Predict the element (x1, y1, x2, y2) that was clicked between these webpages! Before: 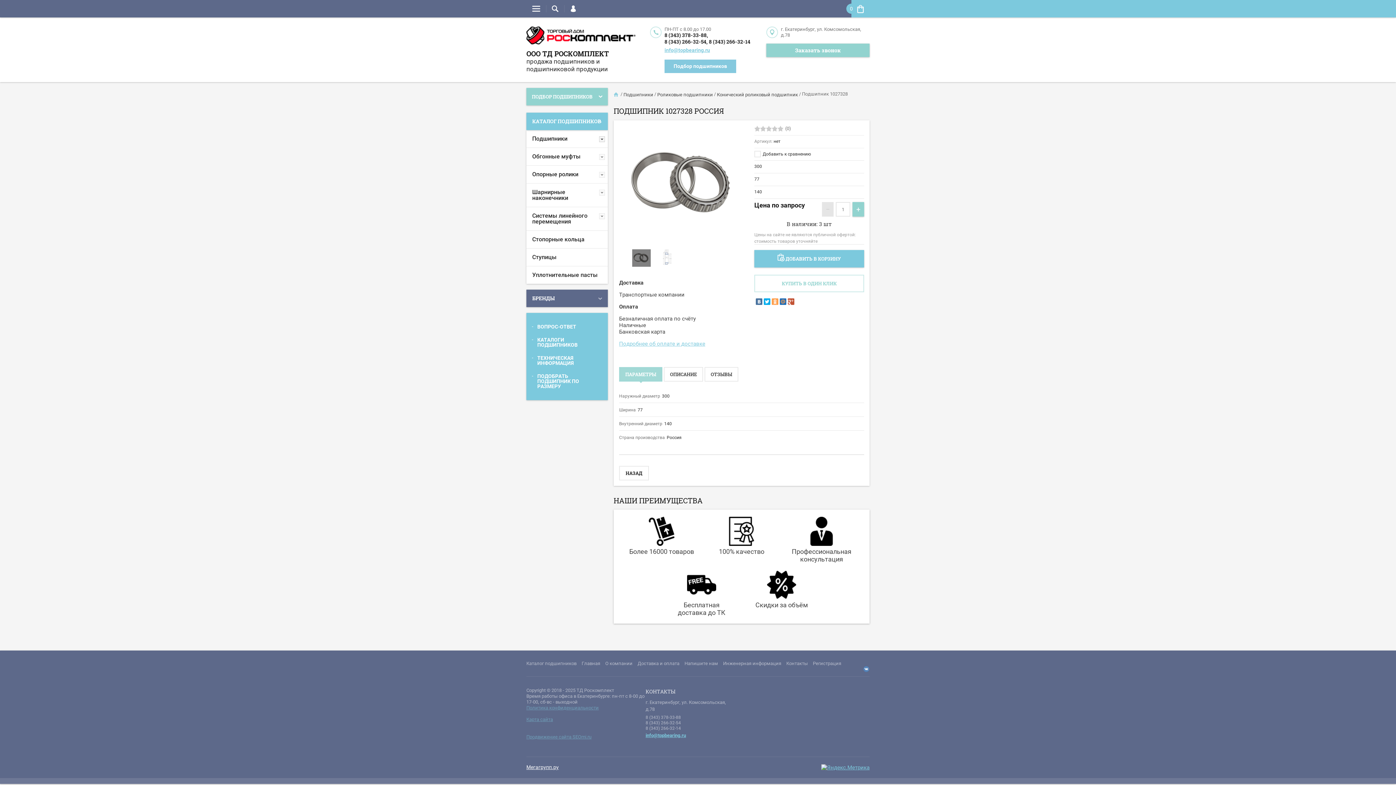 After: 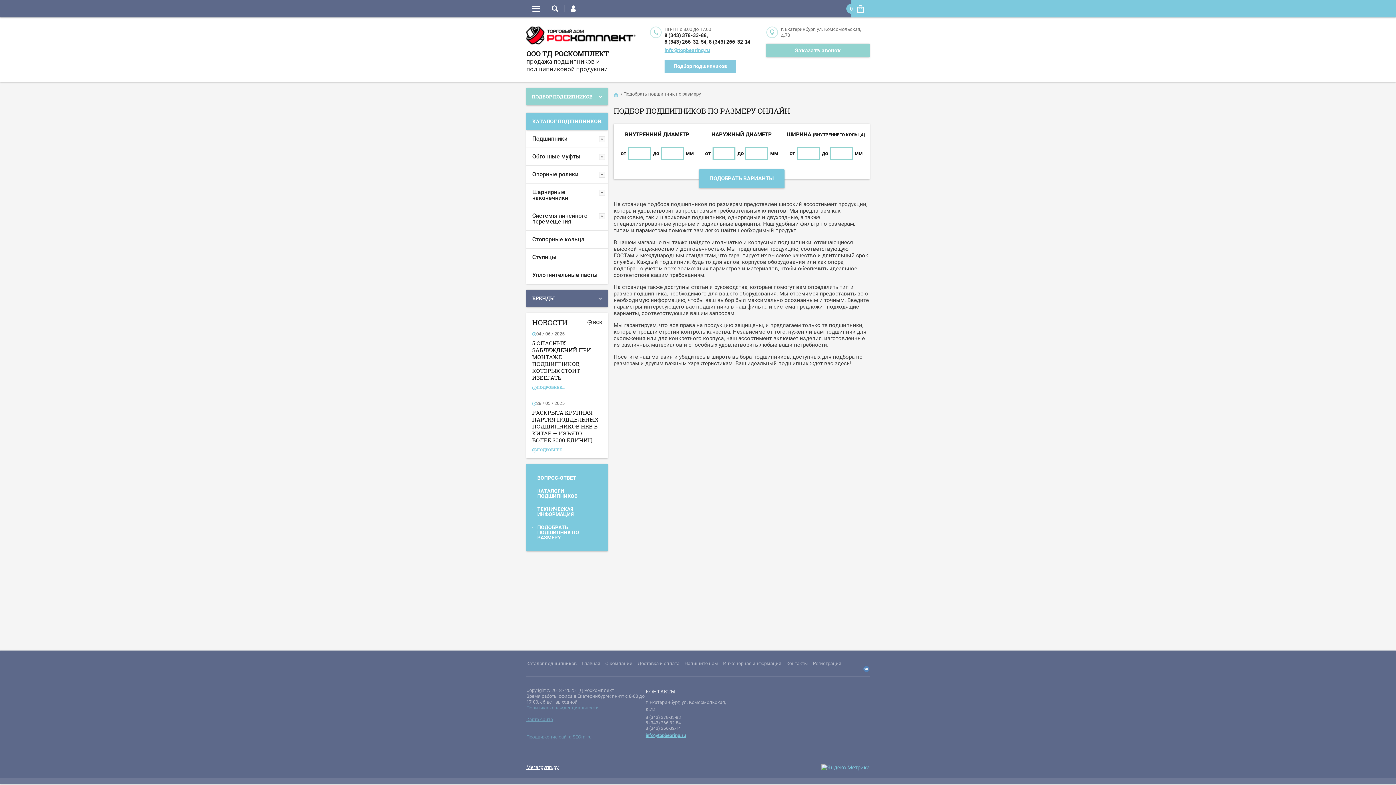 Action: label: ПОДОБРАТЬ ПОДШИПНИК ПО РАЗМЕРУ bbox: (526, 369, 608, 393)